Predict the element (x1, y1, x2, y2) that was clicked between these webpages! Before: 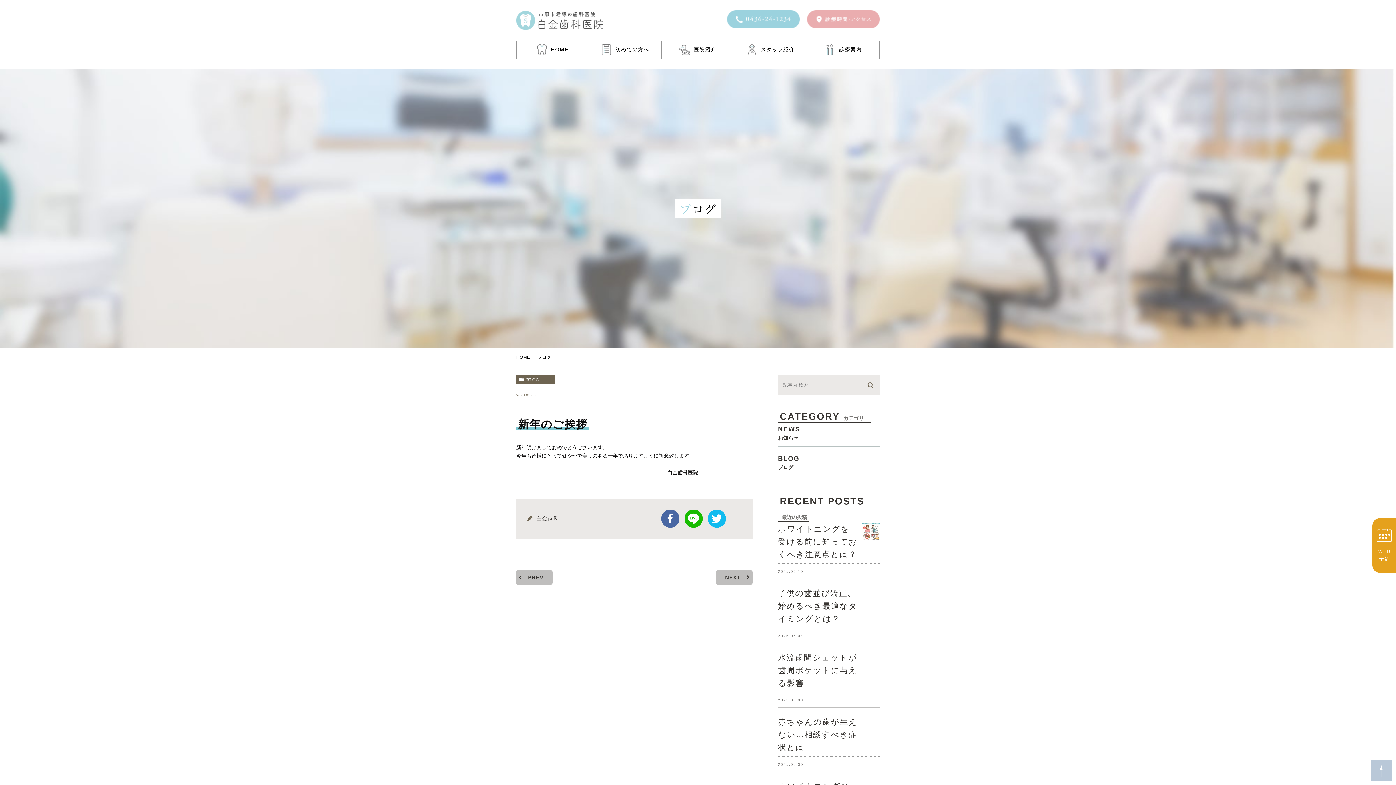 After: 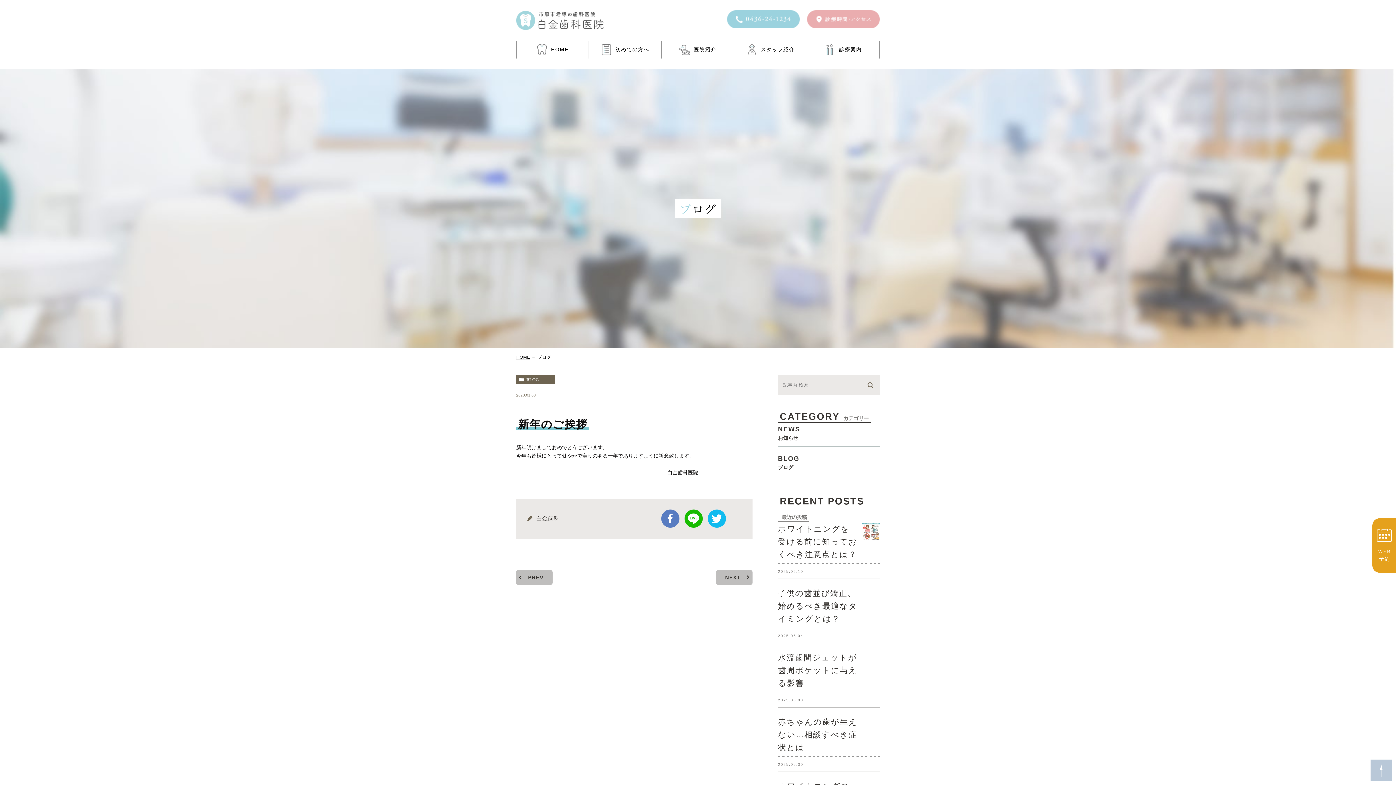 Action: bbox: (661, 509, 679, 528) label: facebook